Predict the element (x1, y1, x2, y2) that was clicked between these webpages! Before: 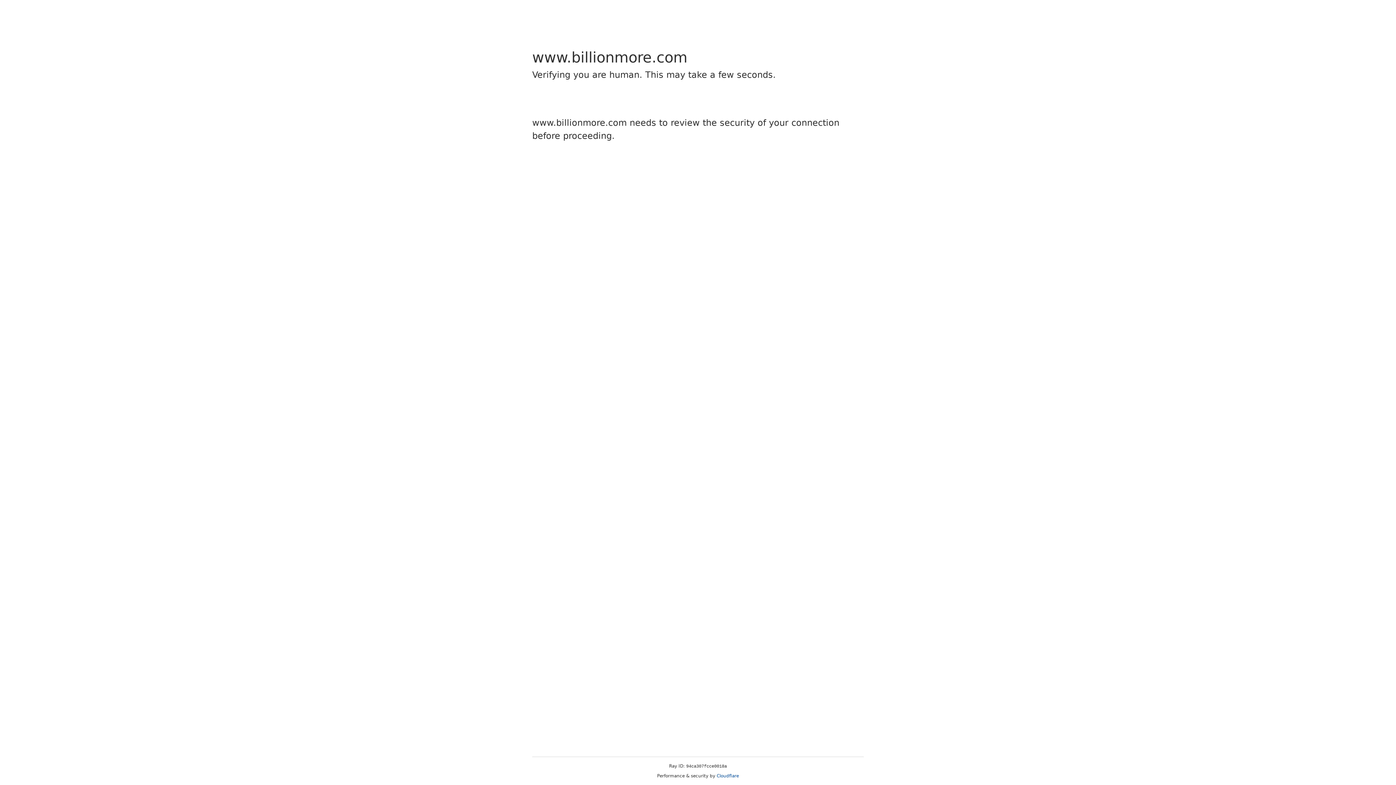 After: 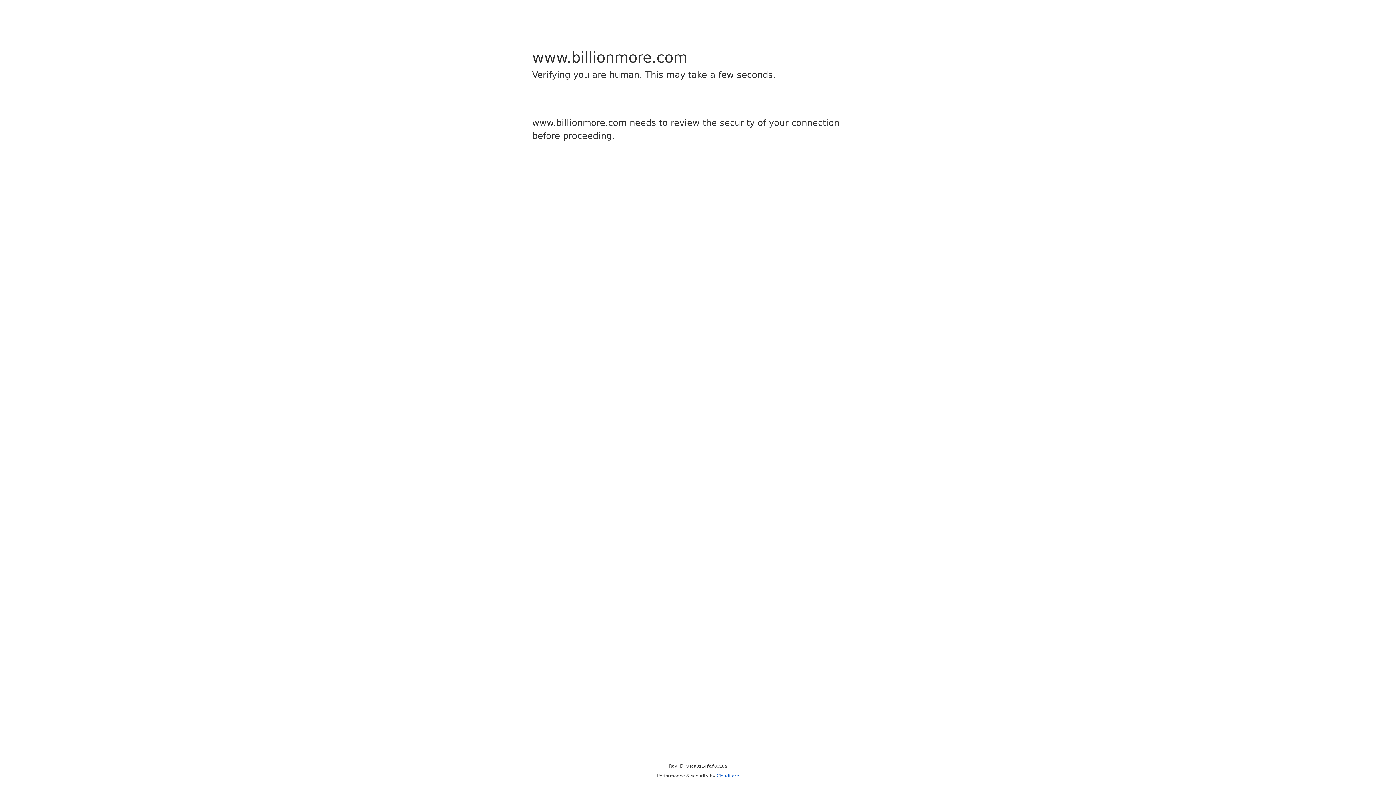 Action: label: Cloudflare bbox: (716, 773, 739, 778)